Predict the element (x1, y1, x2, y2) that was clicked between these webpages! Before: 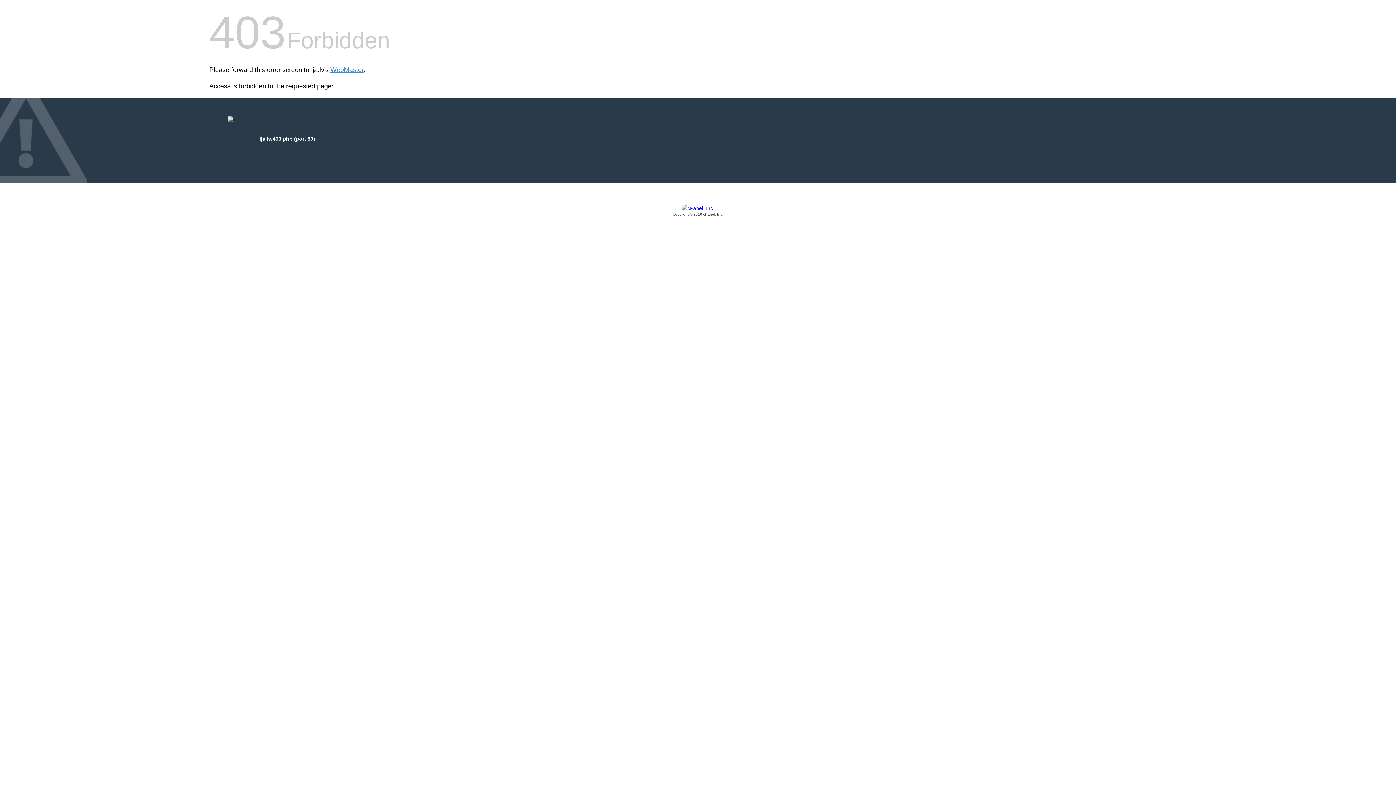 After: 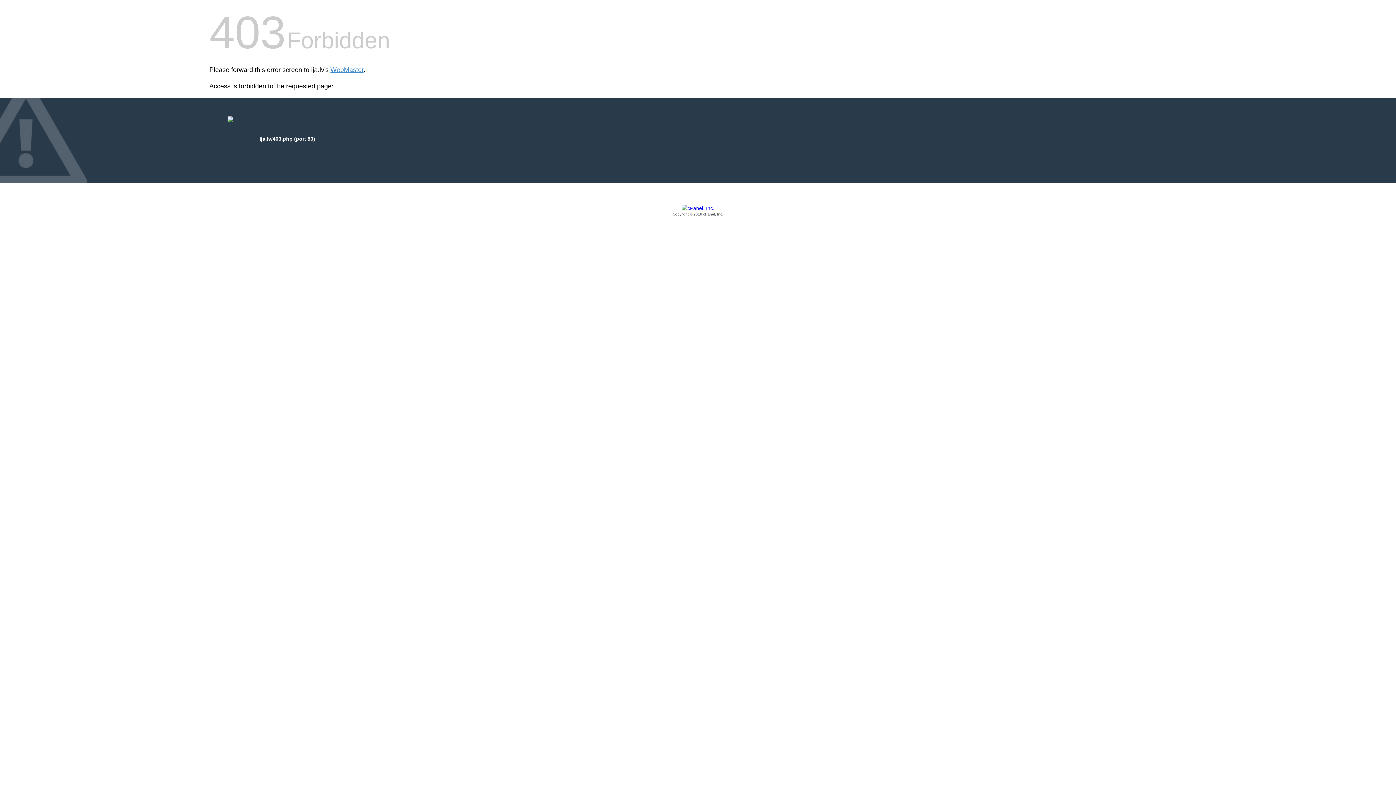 Action: bbox: (209, 205, 1186, 217) label: Copyright © 2016 cPanel, Inc.